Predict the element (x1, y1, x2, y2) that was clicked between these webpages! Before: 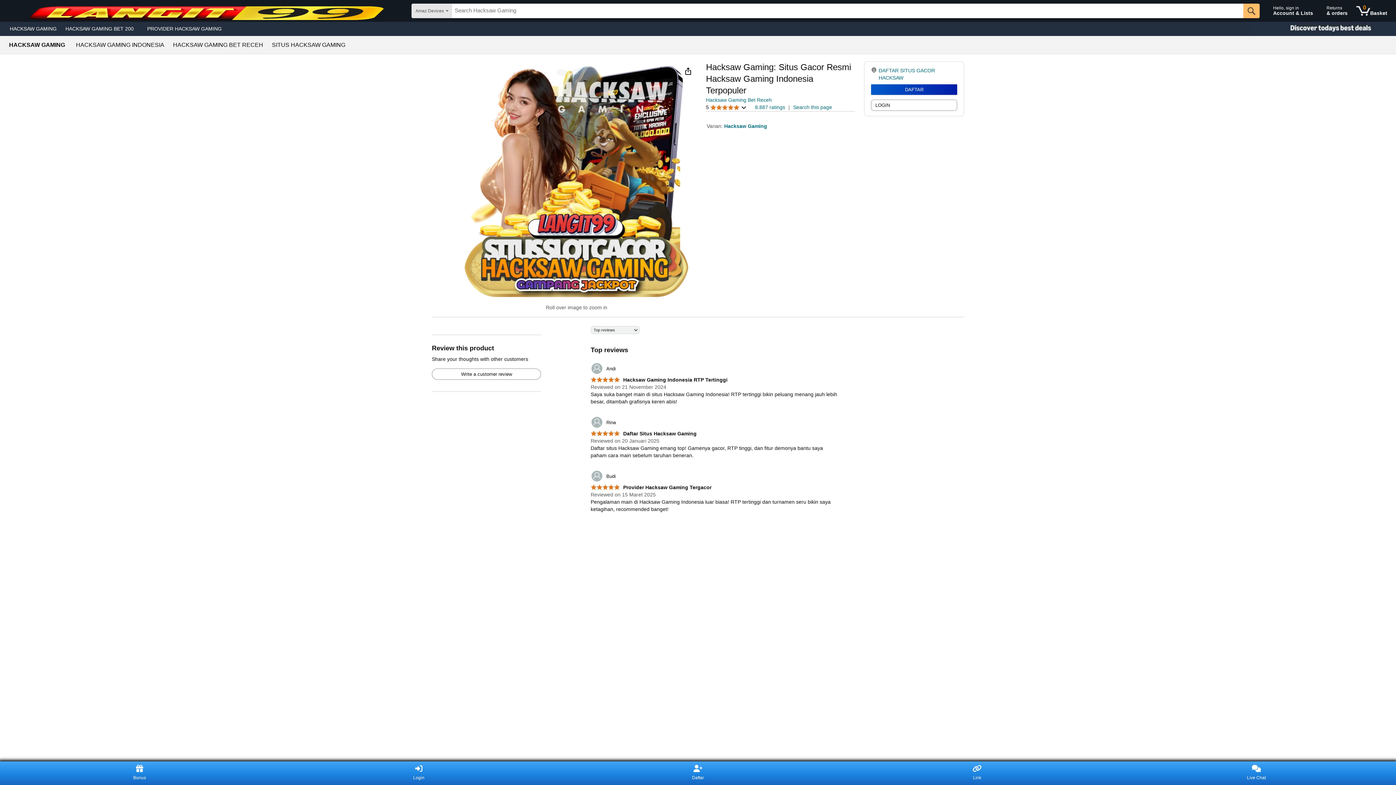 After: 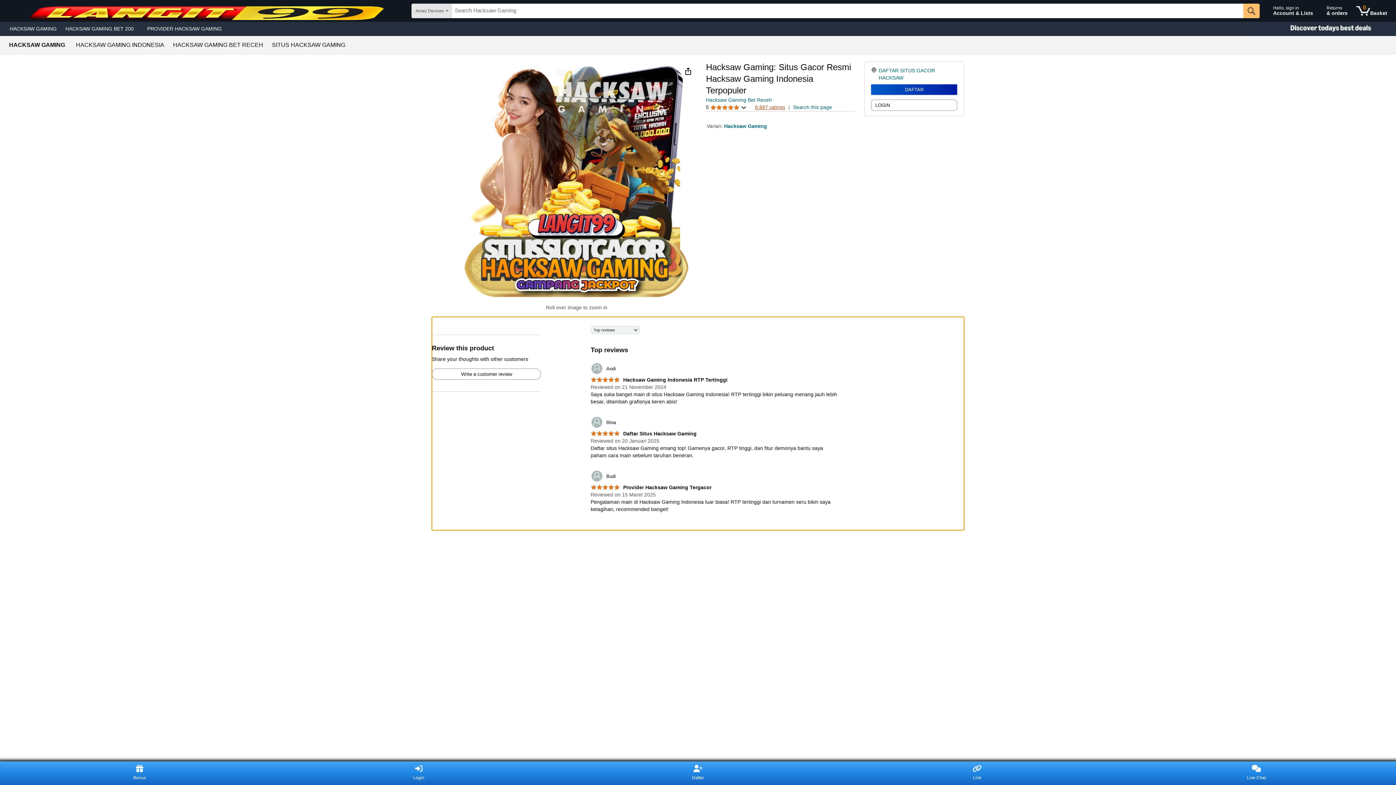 Action: label: 8.887 ratings bbox: (755, 104, 785, 110)